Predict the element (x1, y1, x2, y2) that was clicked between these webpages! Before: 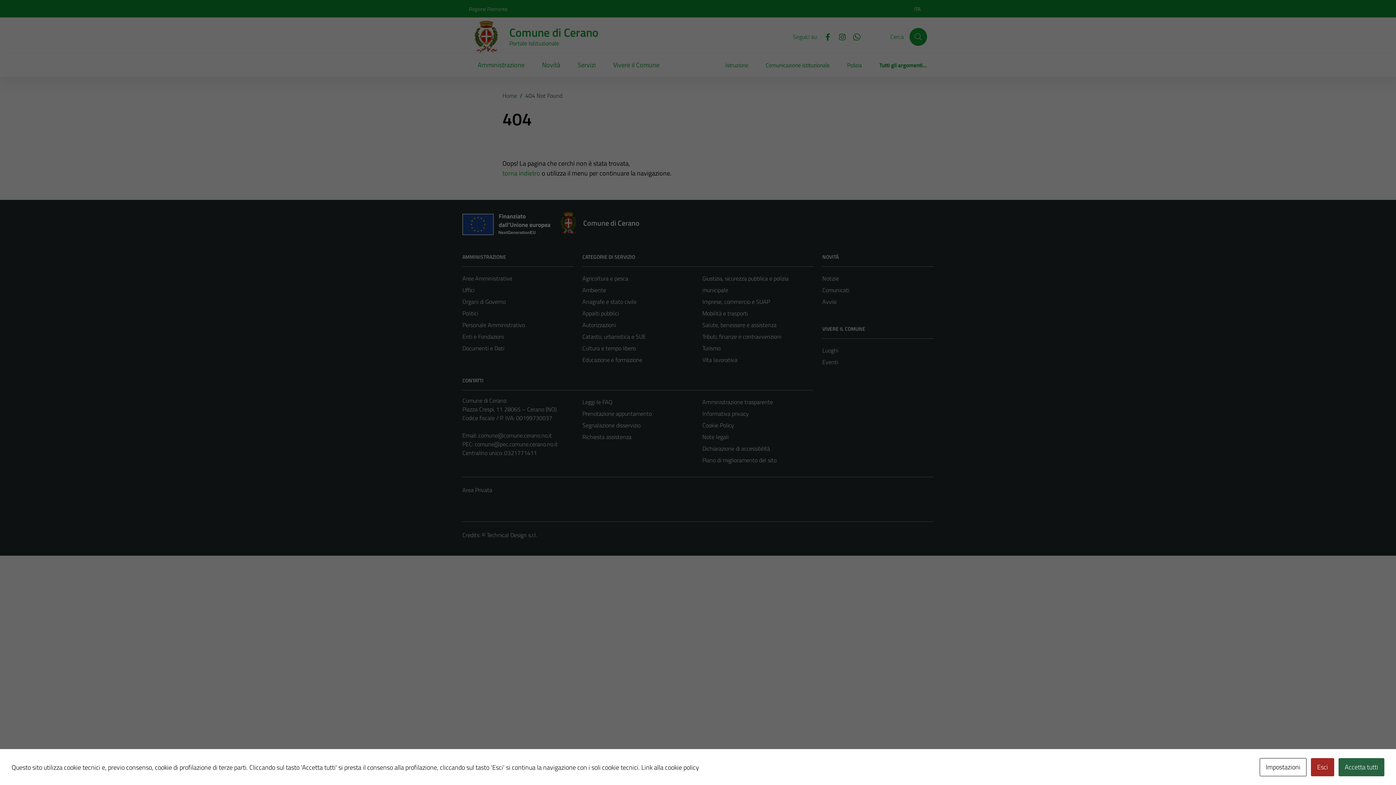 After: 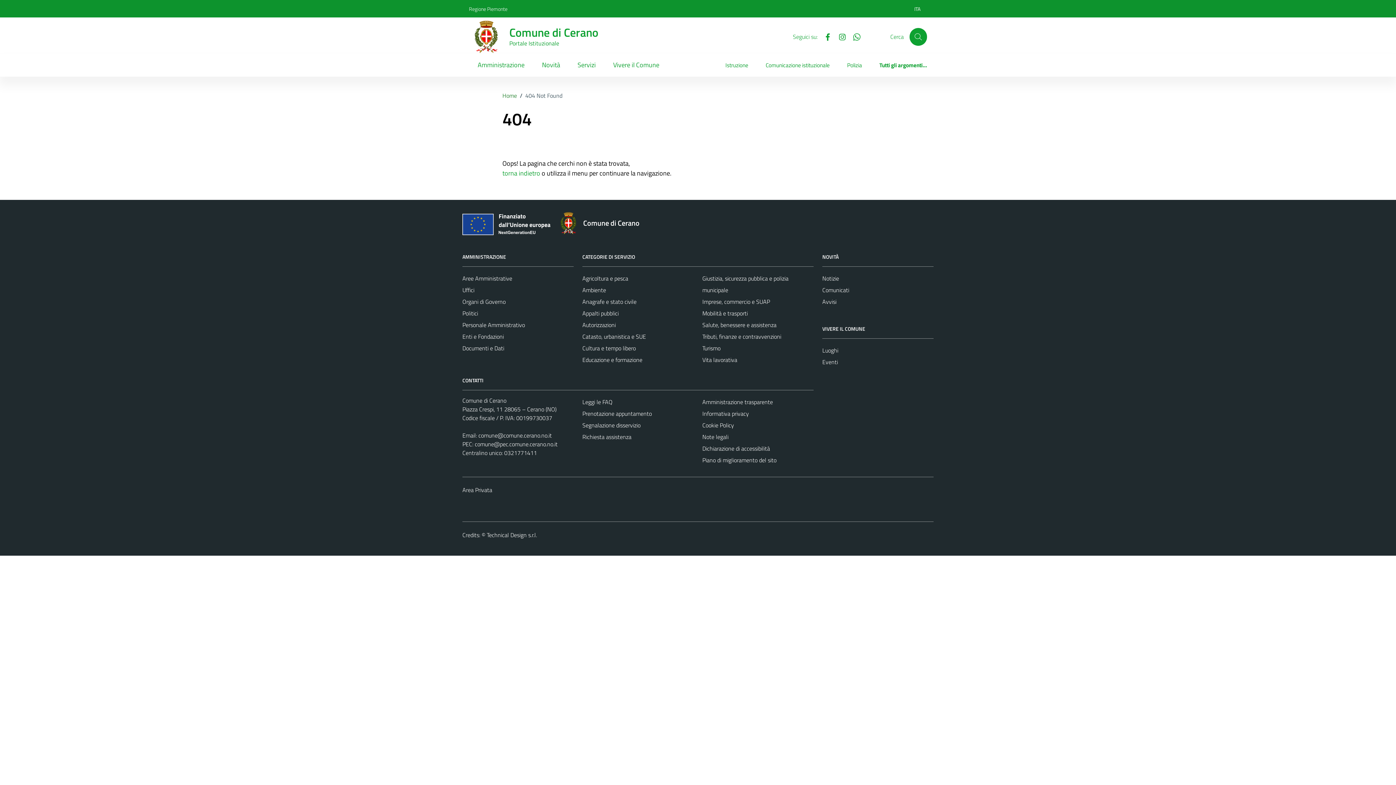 Action: label: Accetta tutti bbox: (1338, 758, 1384, 776)